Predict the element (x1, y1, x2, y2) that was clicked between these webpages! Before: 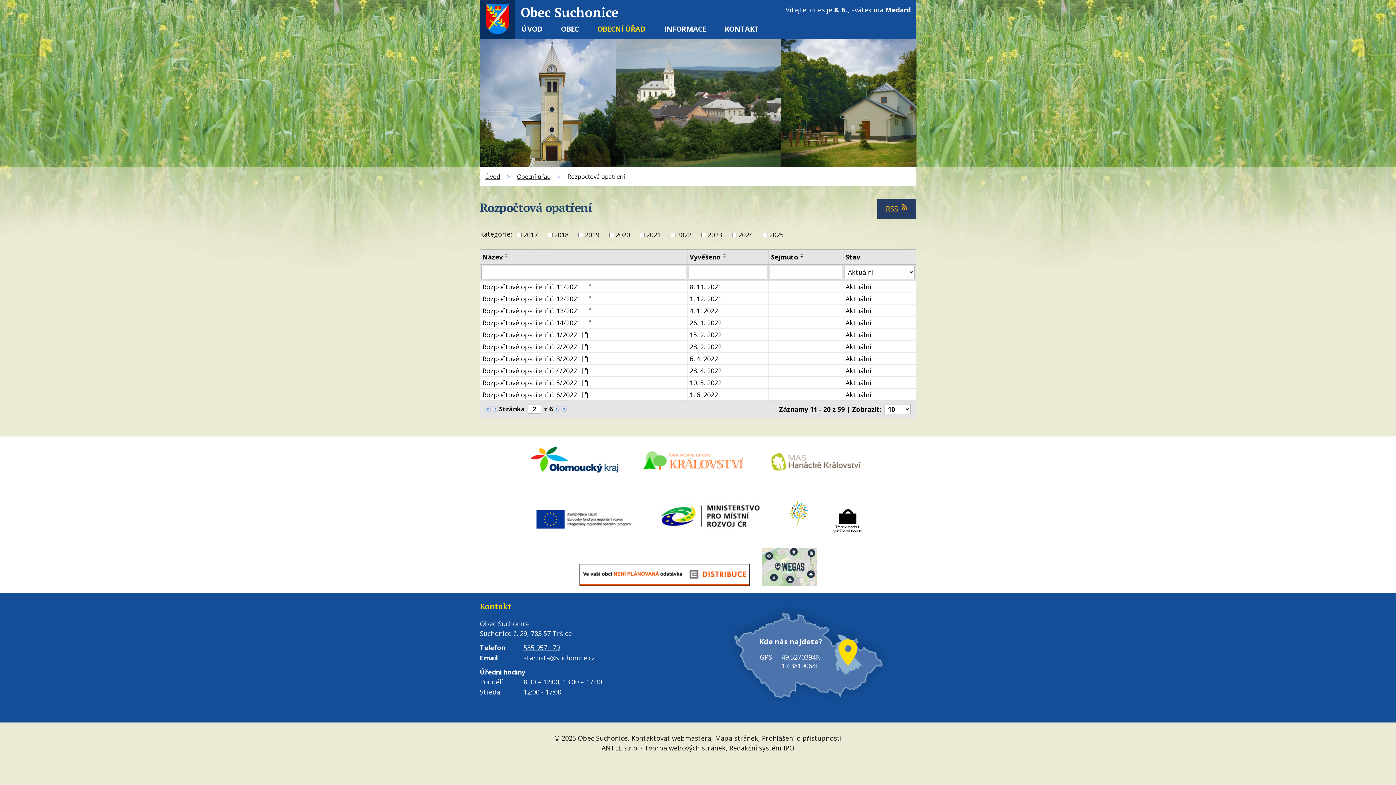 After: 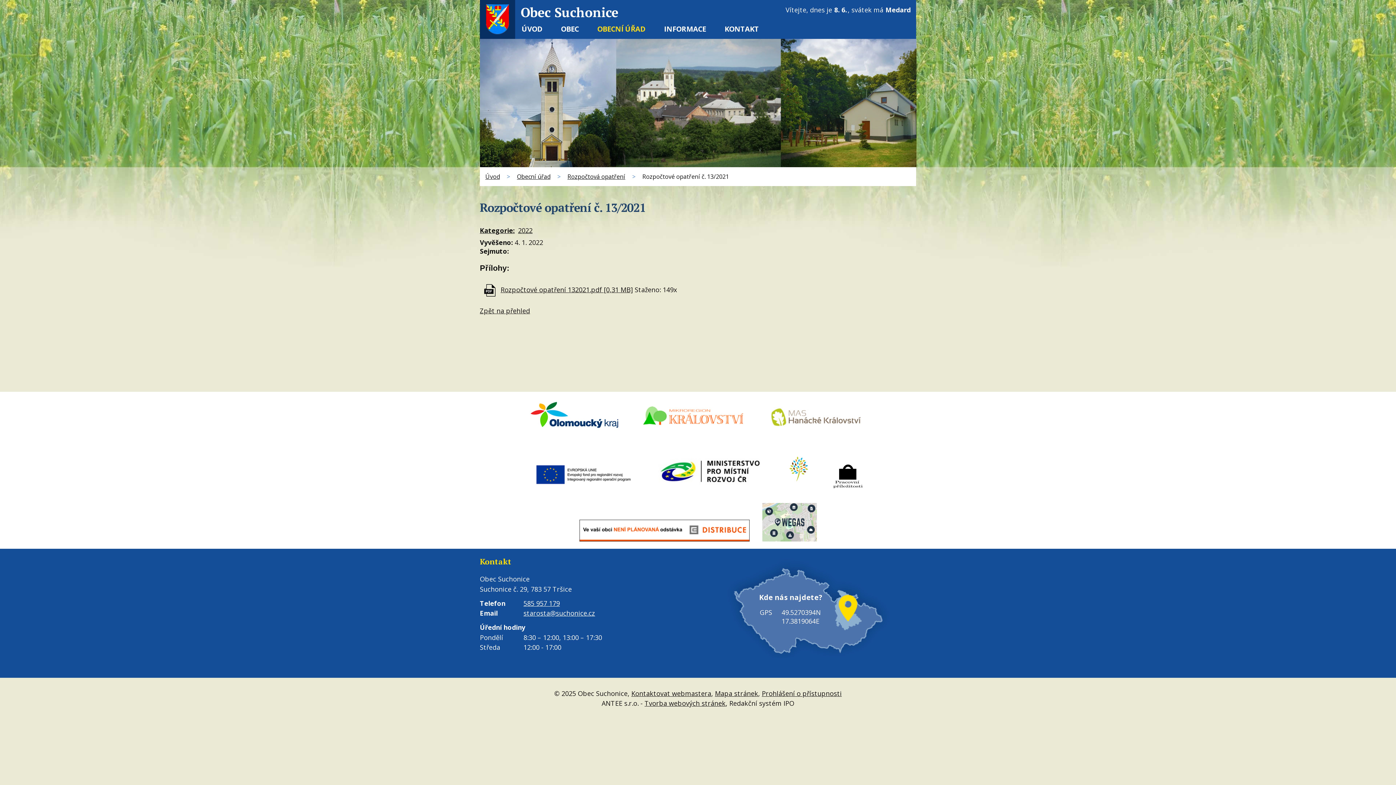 Action: bbox: (845, 306, 913, 315) label: Aktuální